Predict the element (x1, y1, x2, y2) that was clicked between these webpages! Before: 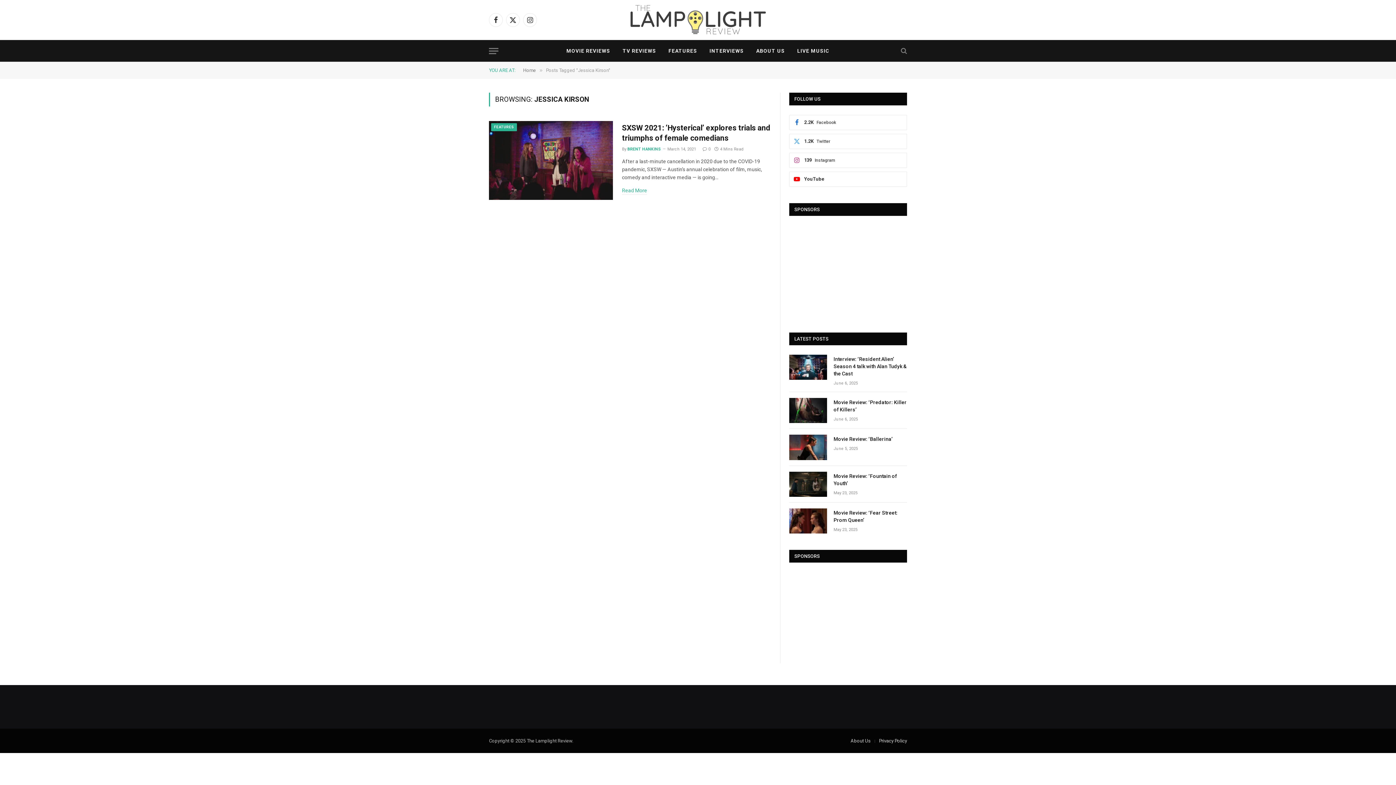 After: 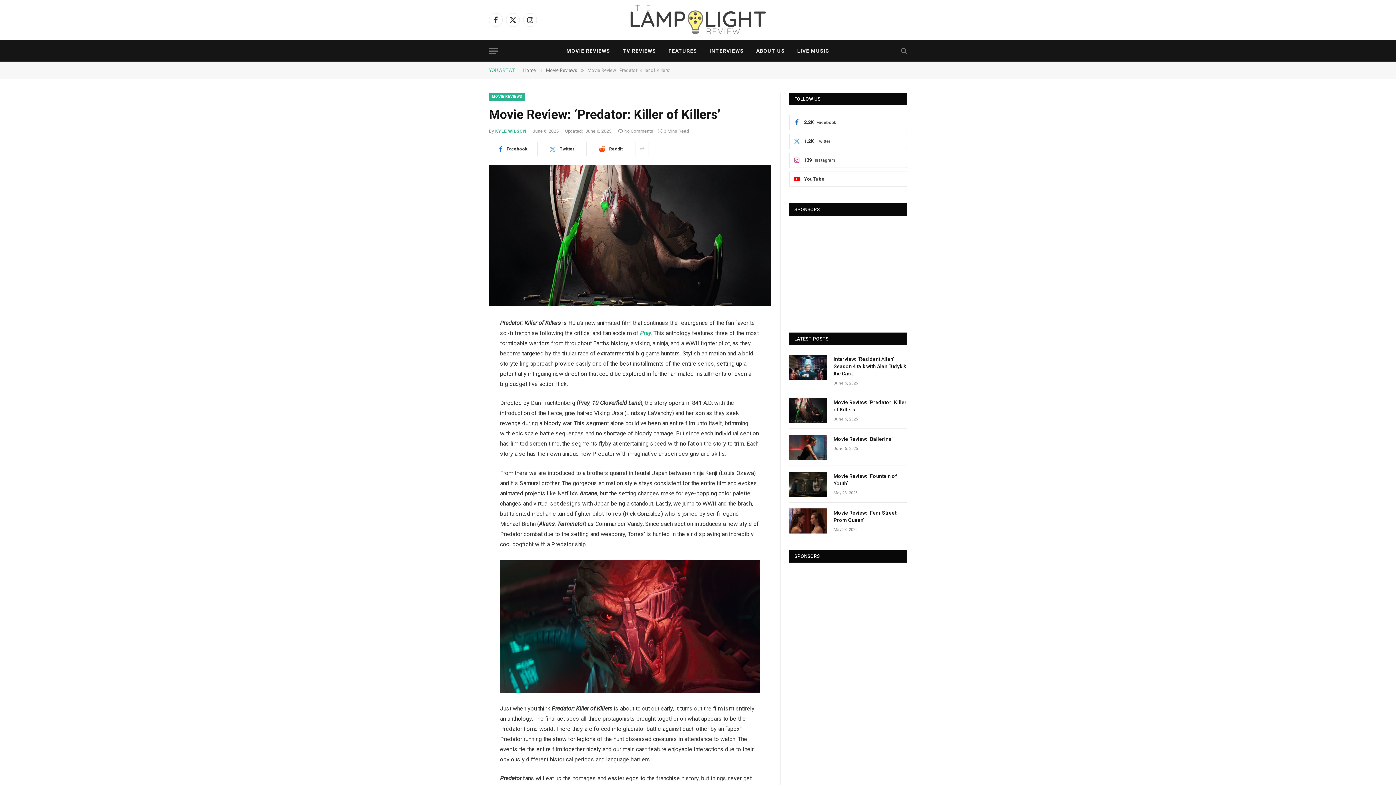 Action: bbox: (789, 398, 827, 423)